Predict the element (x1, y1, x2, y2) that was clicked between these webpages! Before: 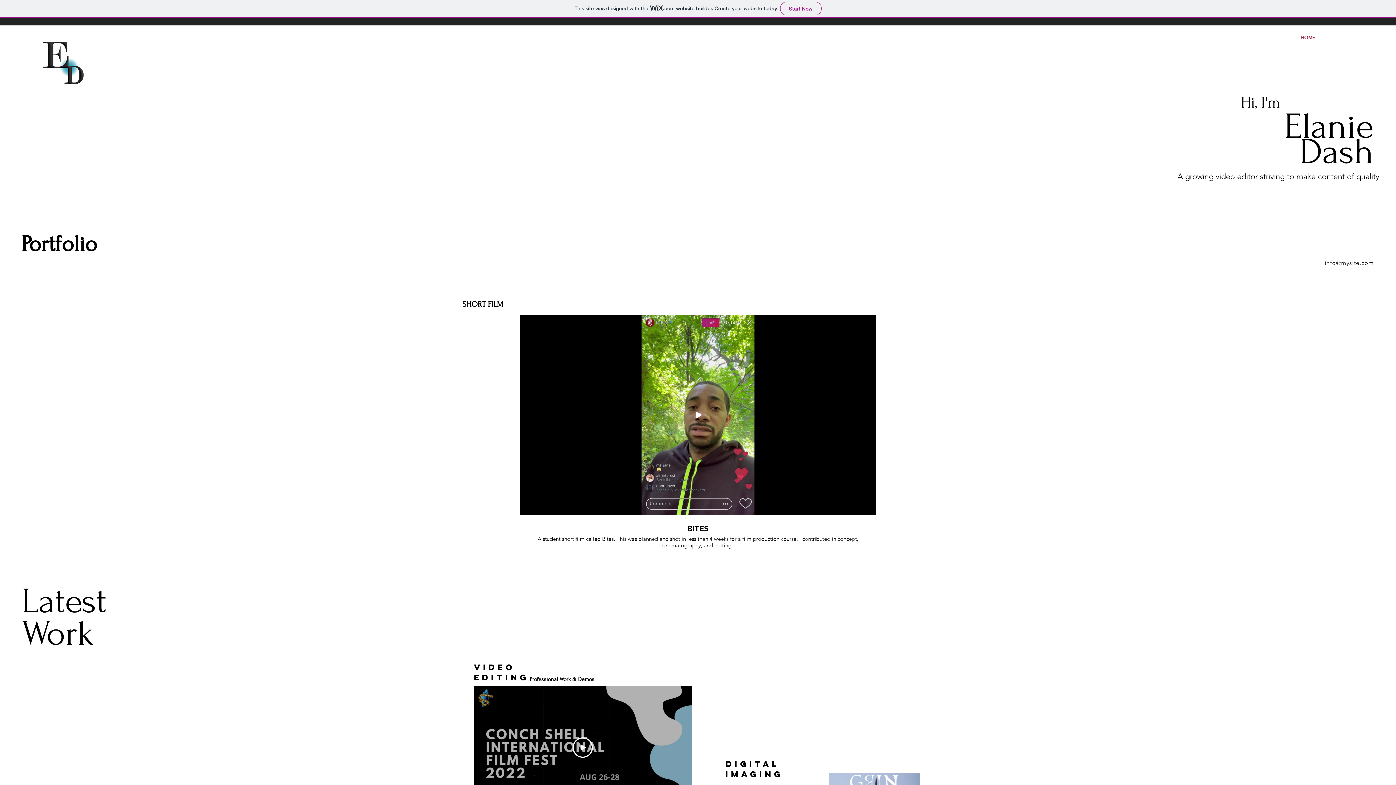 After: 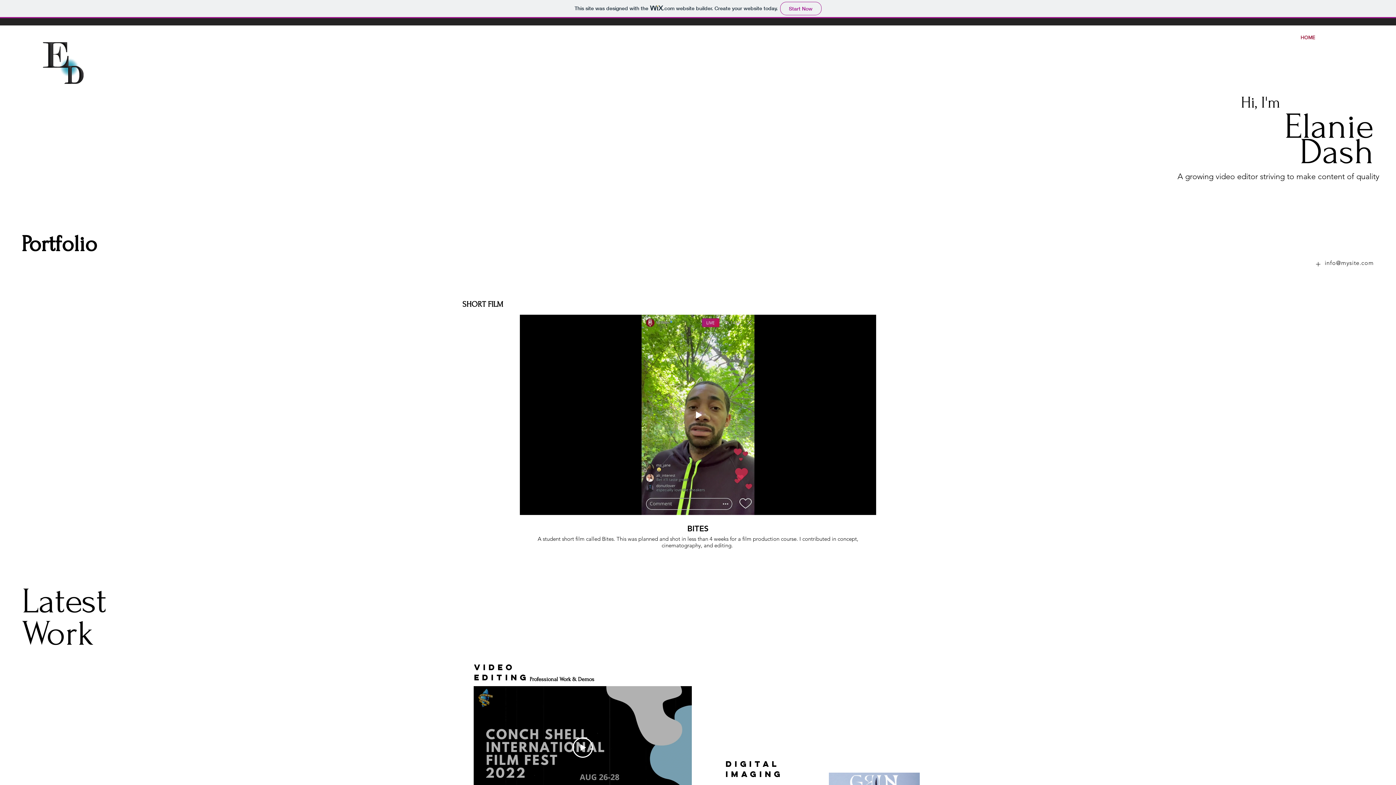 Action: label: HOME bbox: (1226, 28, 1390, 46)